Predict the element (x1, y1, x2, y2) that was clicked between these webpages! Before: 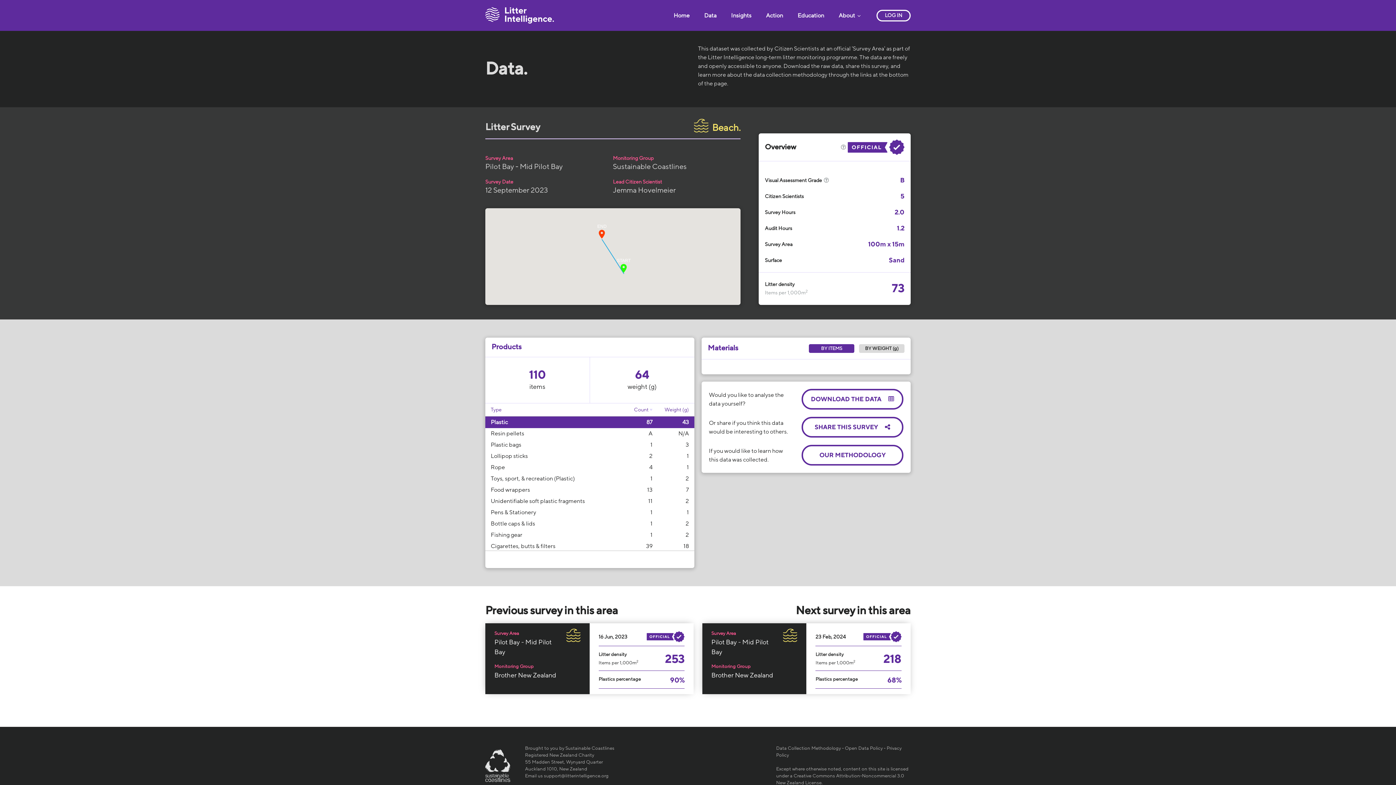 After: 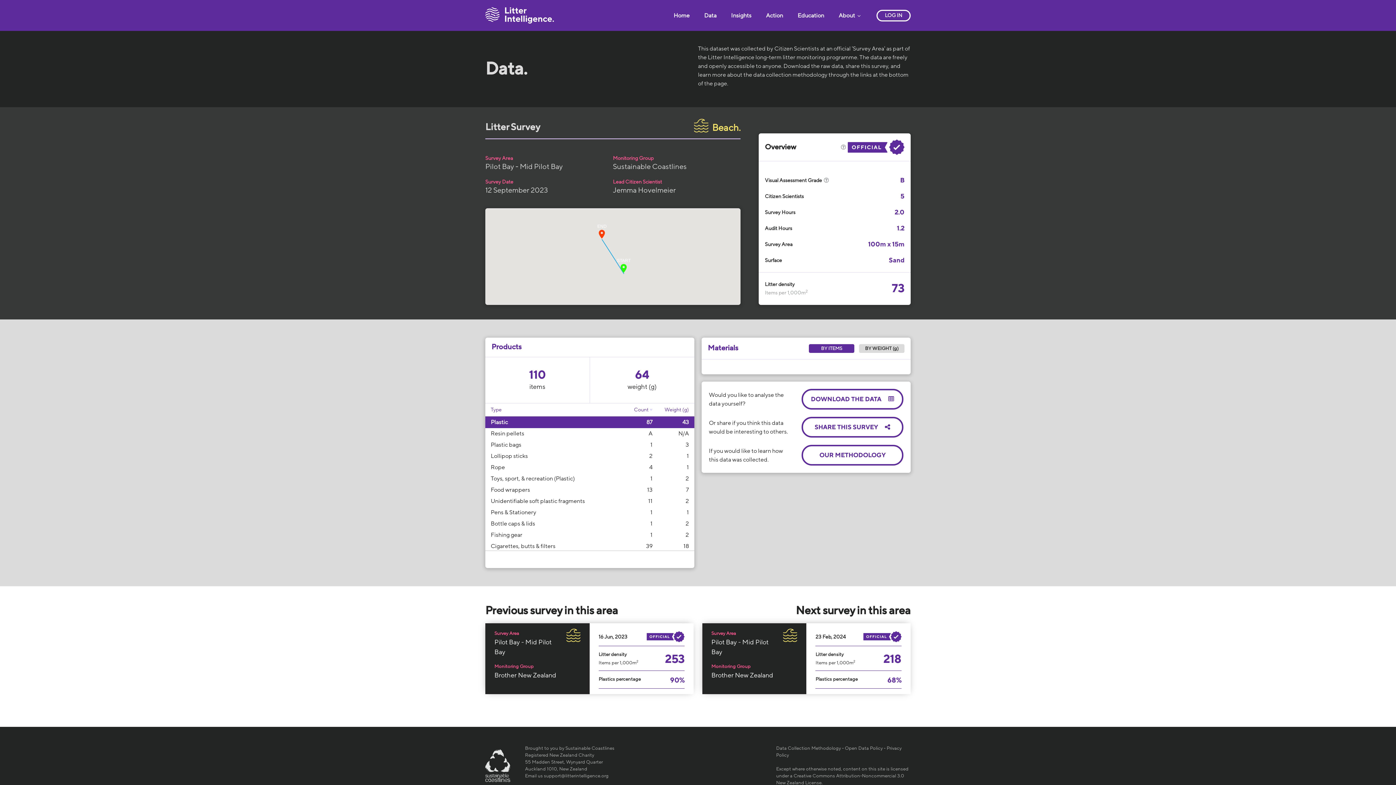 Action: bbox: (809, 344, 854, 353) label: BY ITEMS